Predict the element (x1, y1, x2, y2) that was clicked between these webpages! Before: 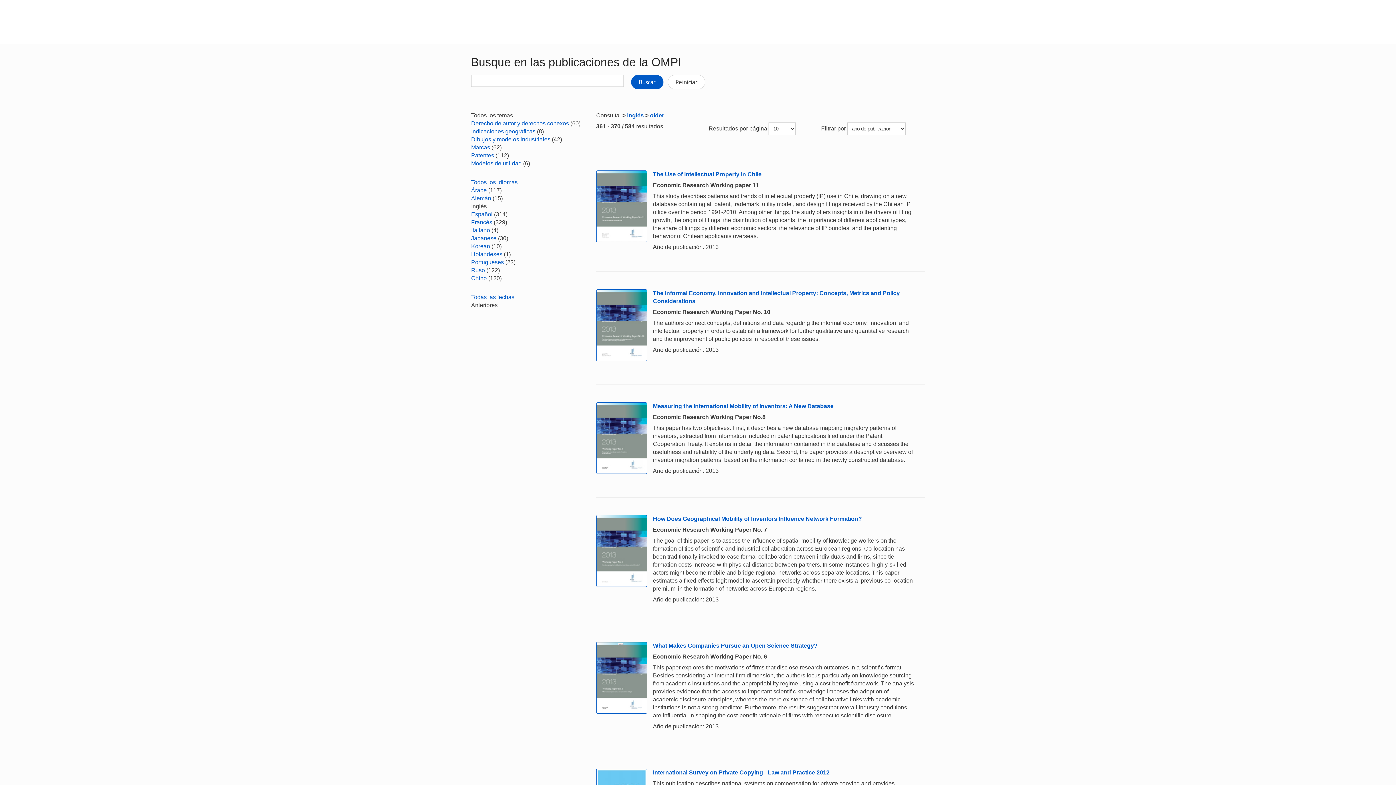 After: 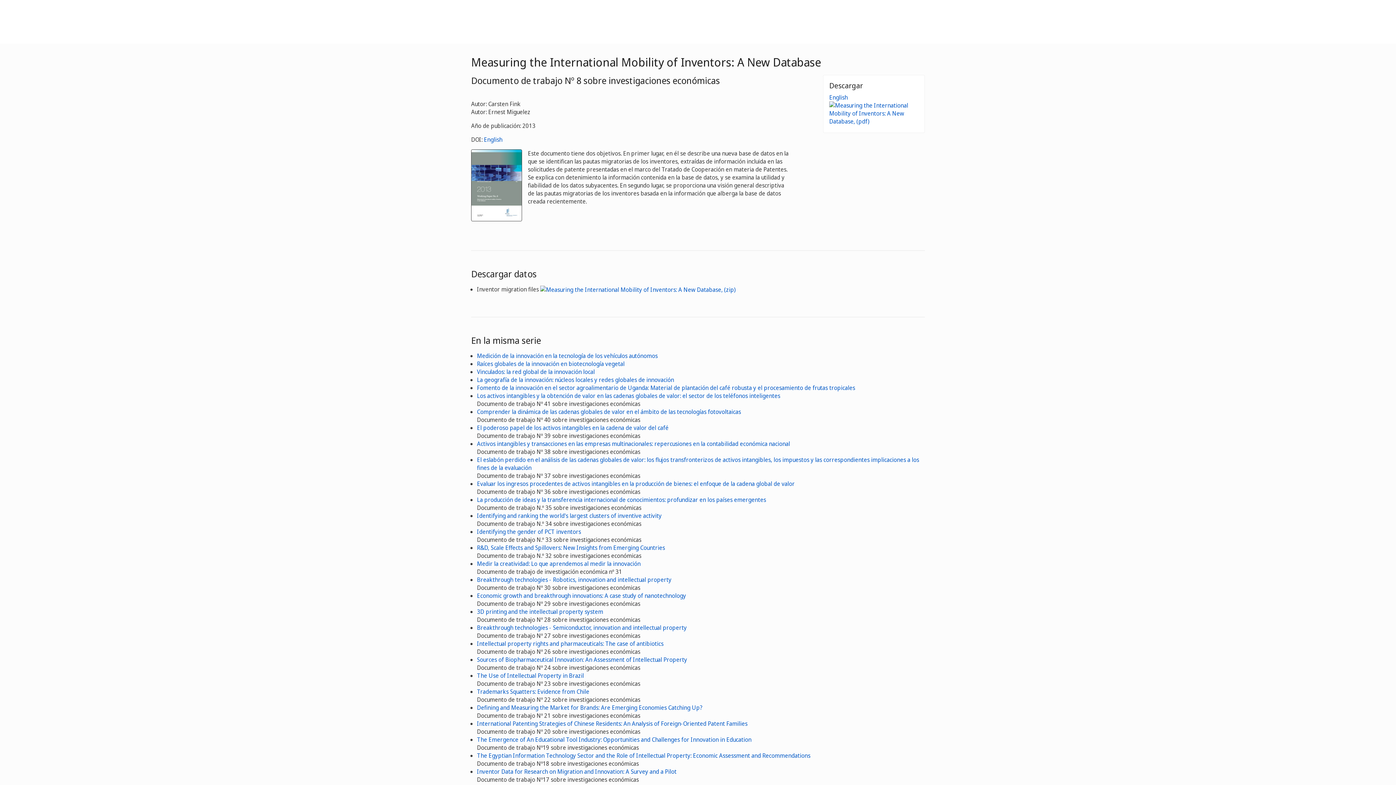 Action: label: Measuring the International Mobility of Inventors: A New Database bbox: (653, 403, 833, 409)